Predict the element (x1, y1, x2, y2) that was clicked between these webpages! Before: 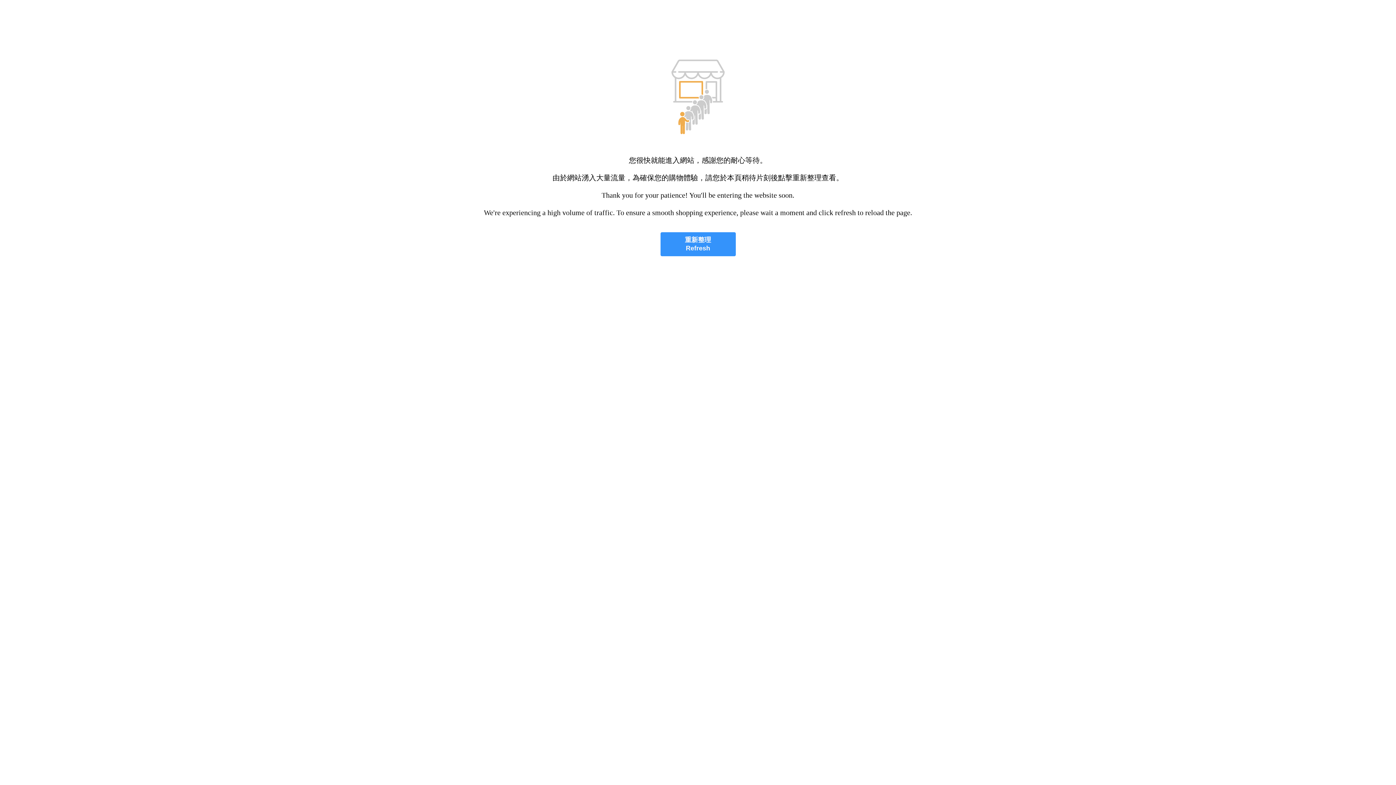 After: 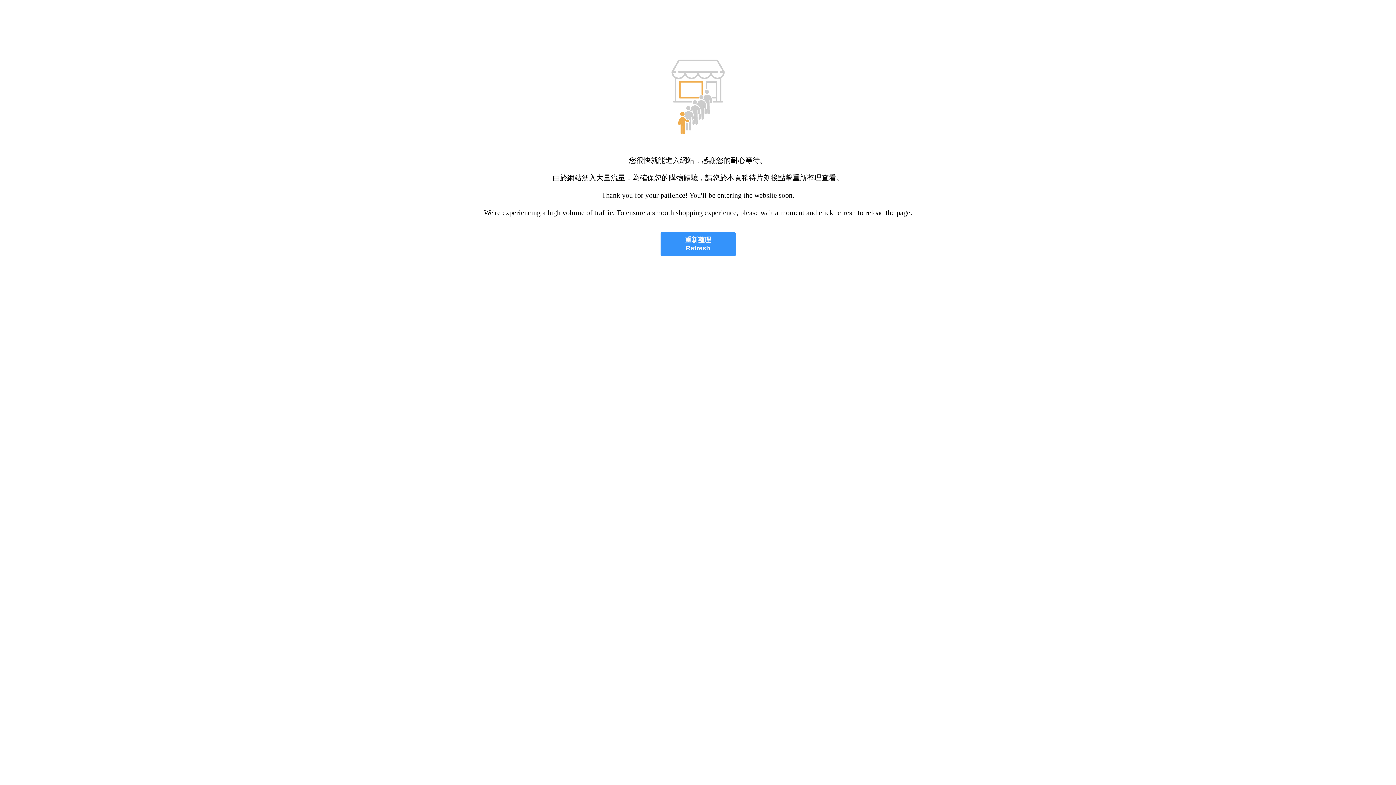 Action: label: 重新整理
Refresh bbox: (660, 232, 735, 256)